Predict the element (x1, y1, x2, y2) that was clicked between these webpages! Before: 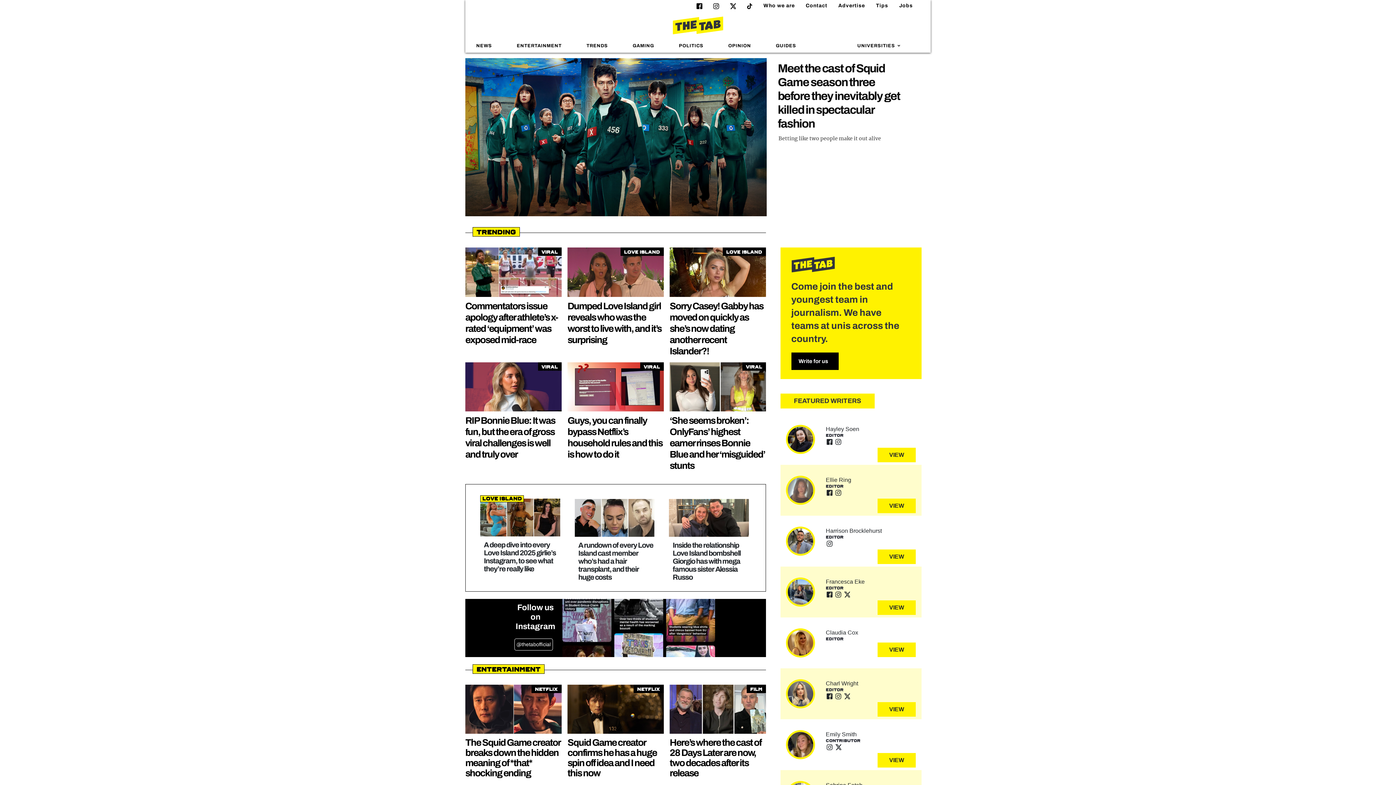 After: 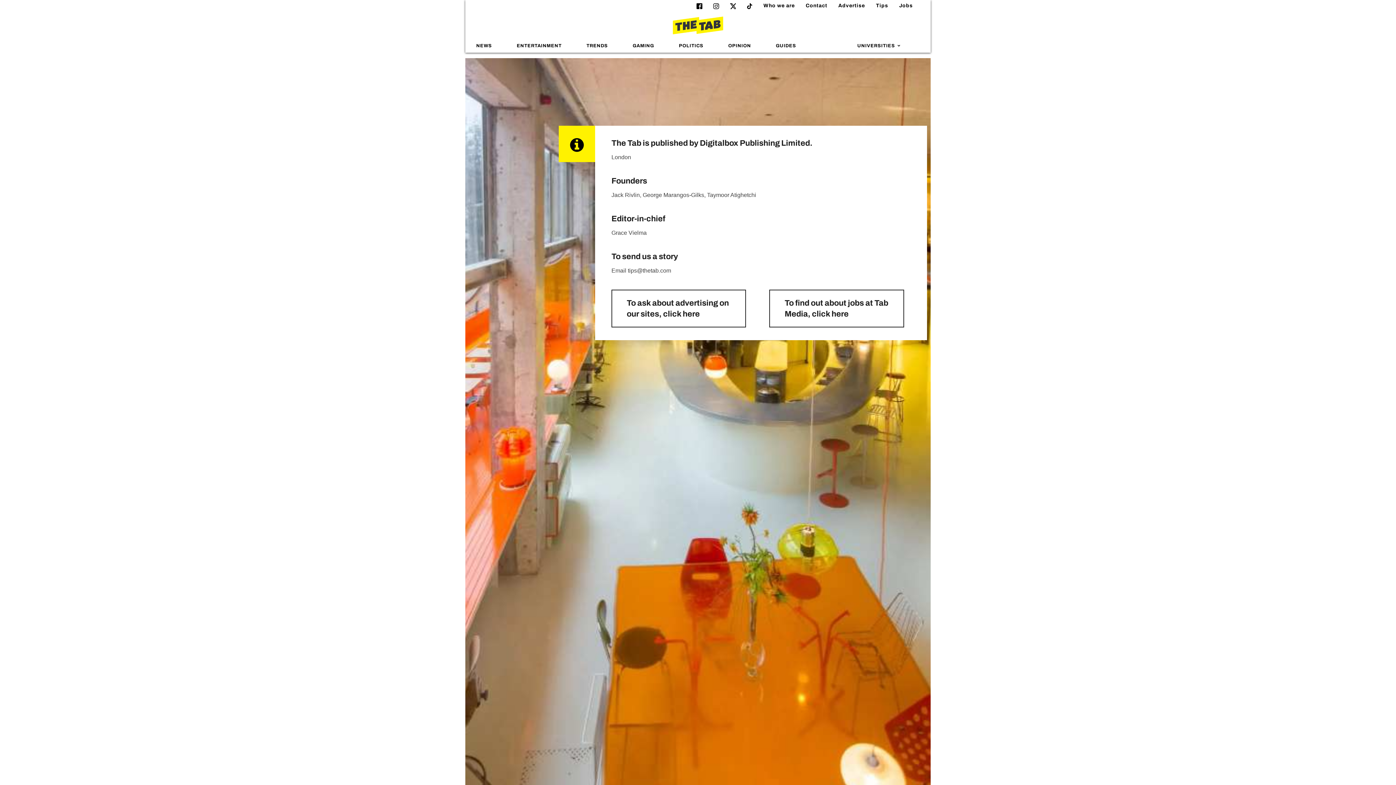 Action: bbox: (800, 0, 827, 11) label: Contact